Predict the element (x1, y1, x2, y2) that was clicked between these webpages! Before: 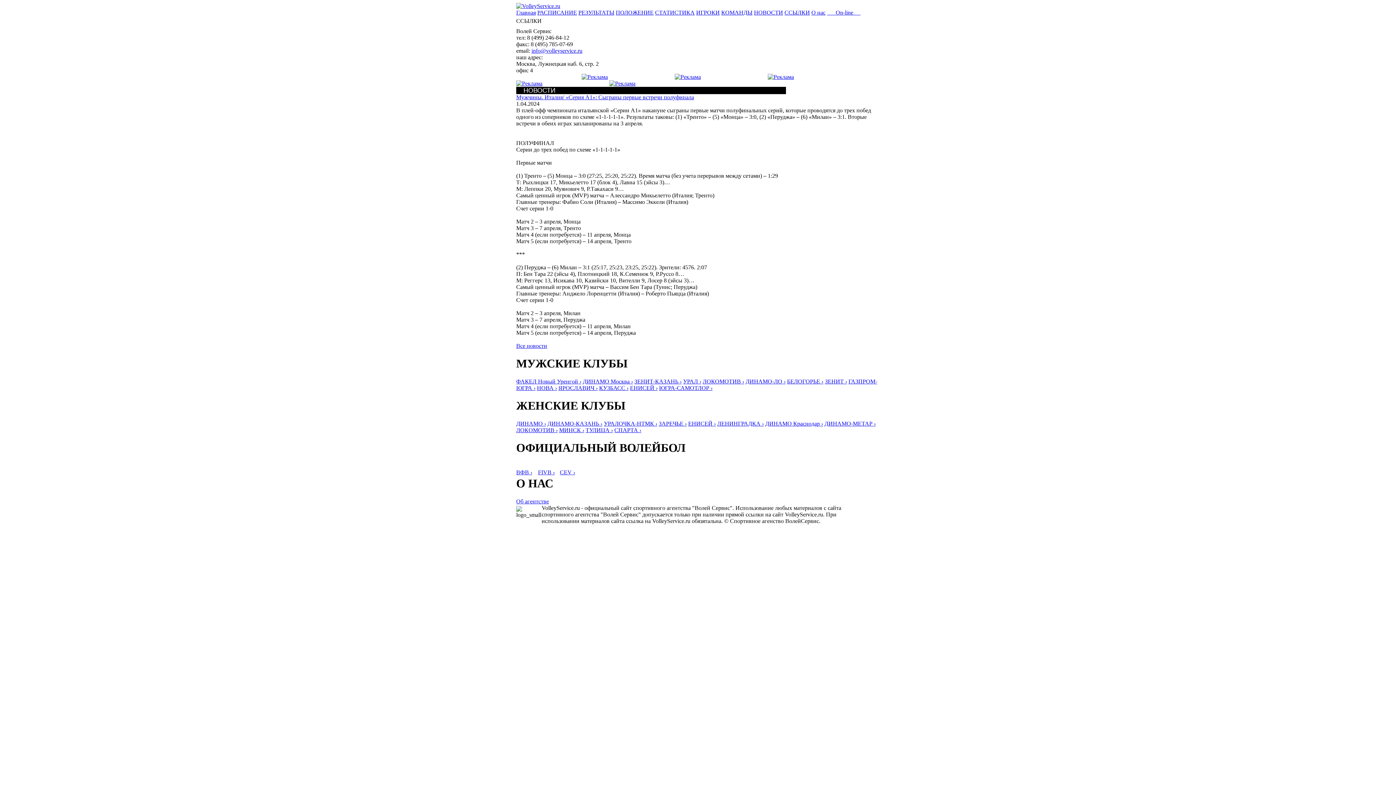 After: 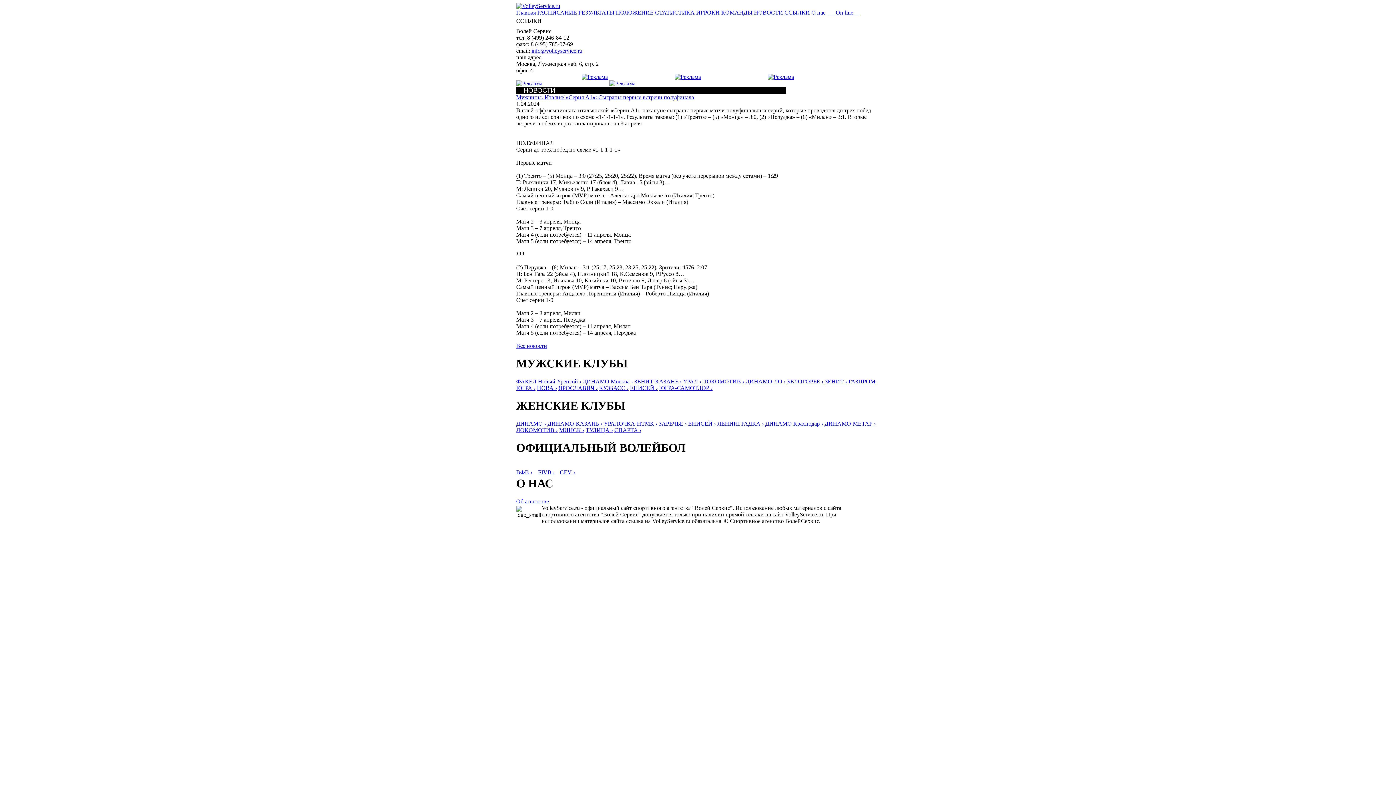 Action: bbox: (768, 73, 794, 80)